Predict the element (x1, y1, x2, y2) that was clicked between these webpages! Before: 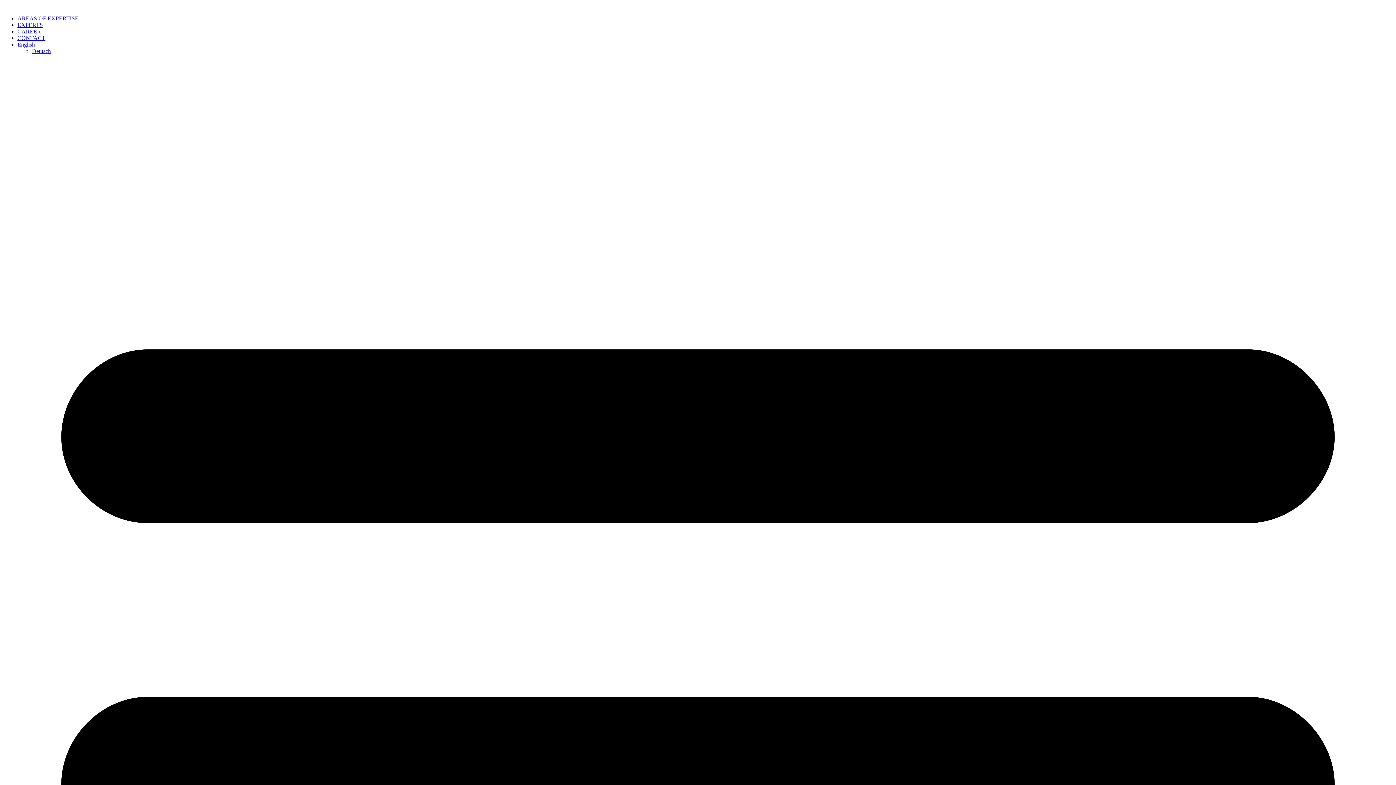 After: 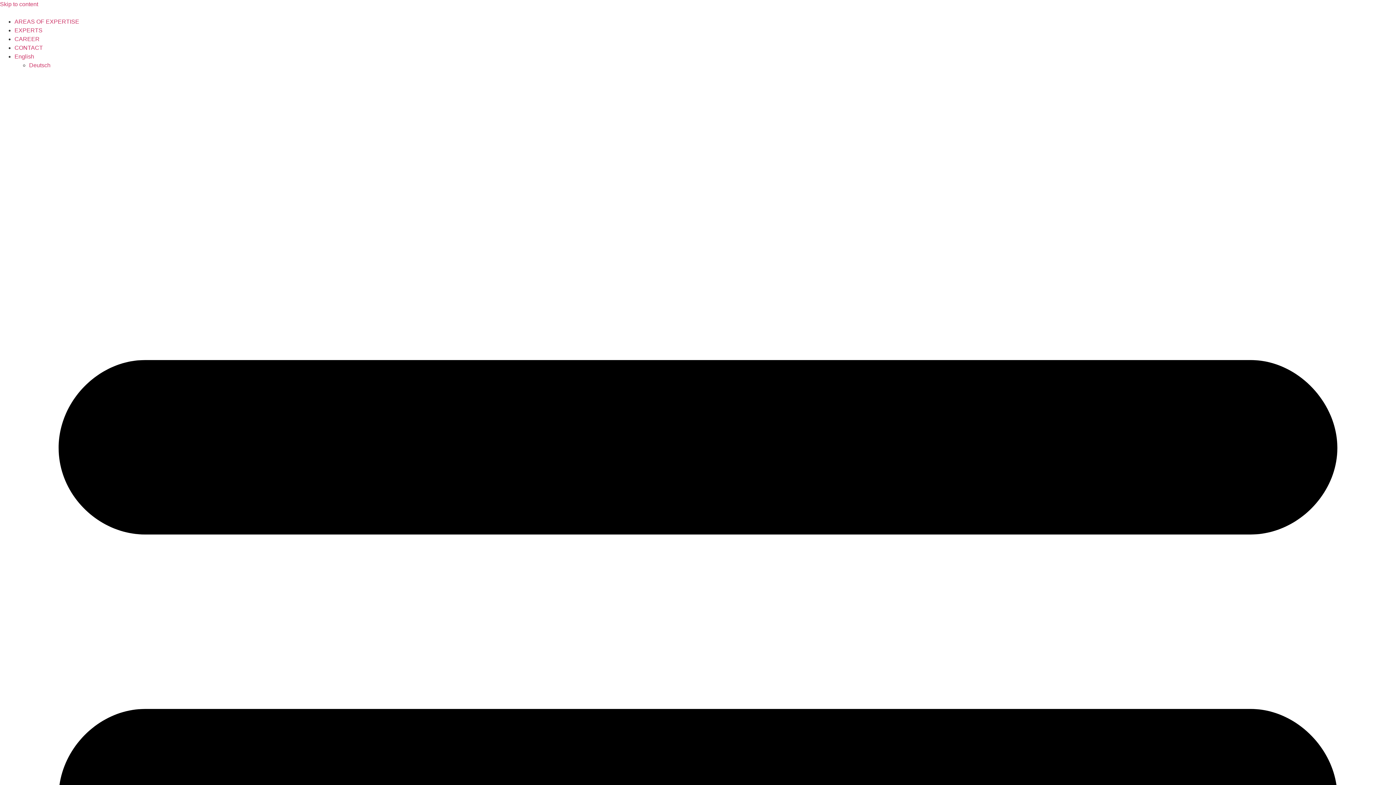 Action: bbox: (17, 15, 78, 21) label: AREAS OF EXPERTISE